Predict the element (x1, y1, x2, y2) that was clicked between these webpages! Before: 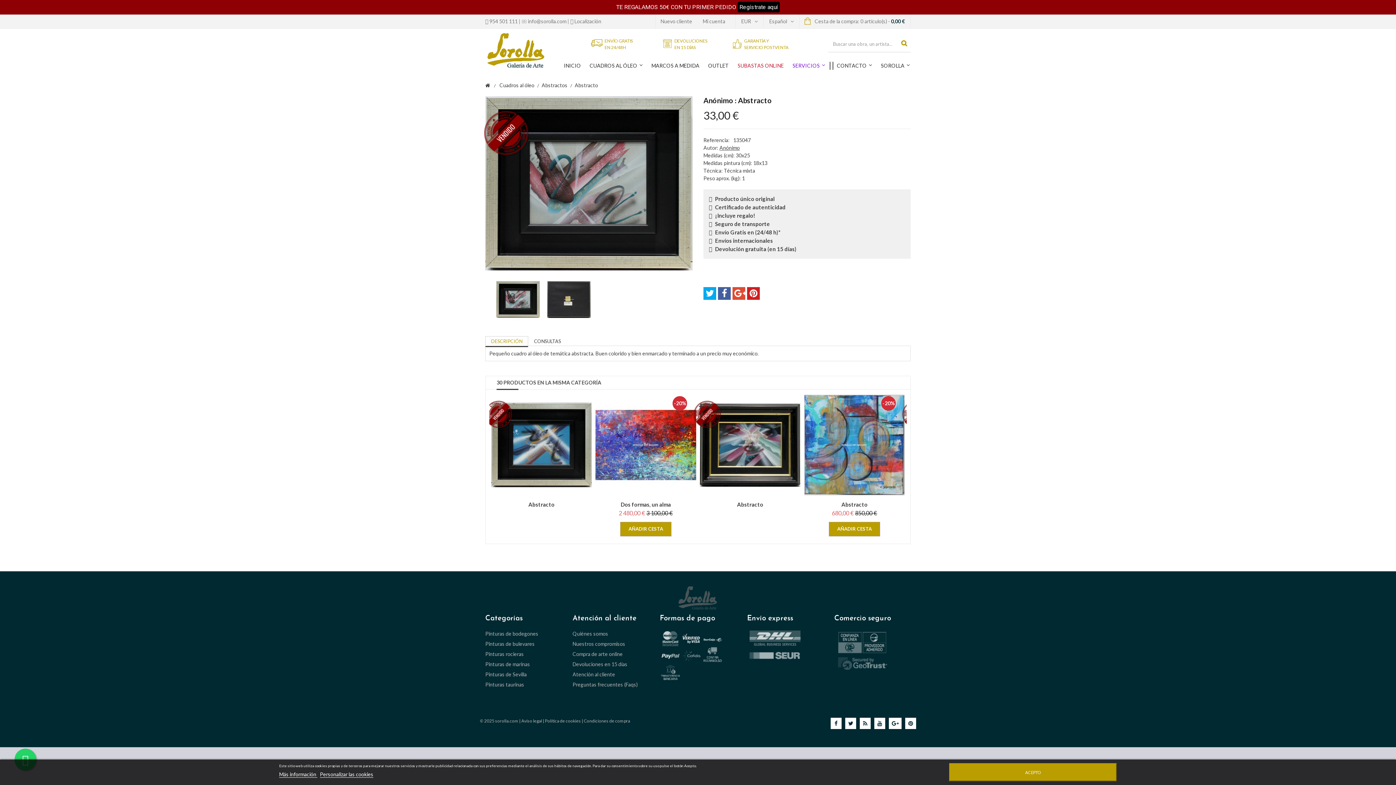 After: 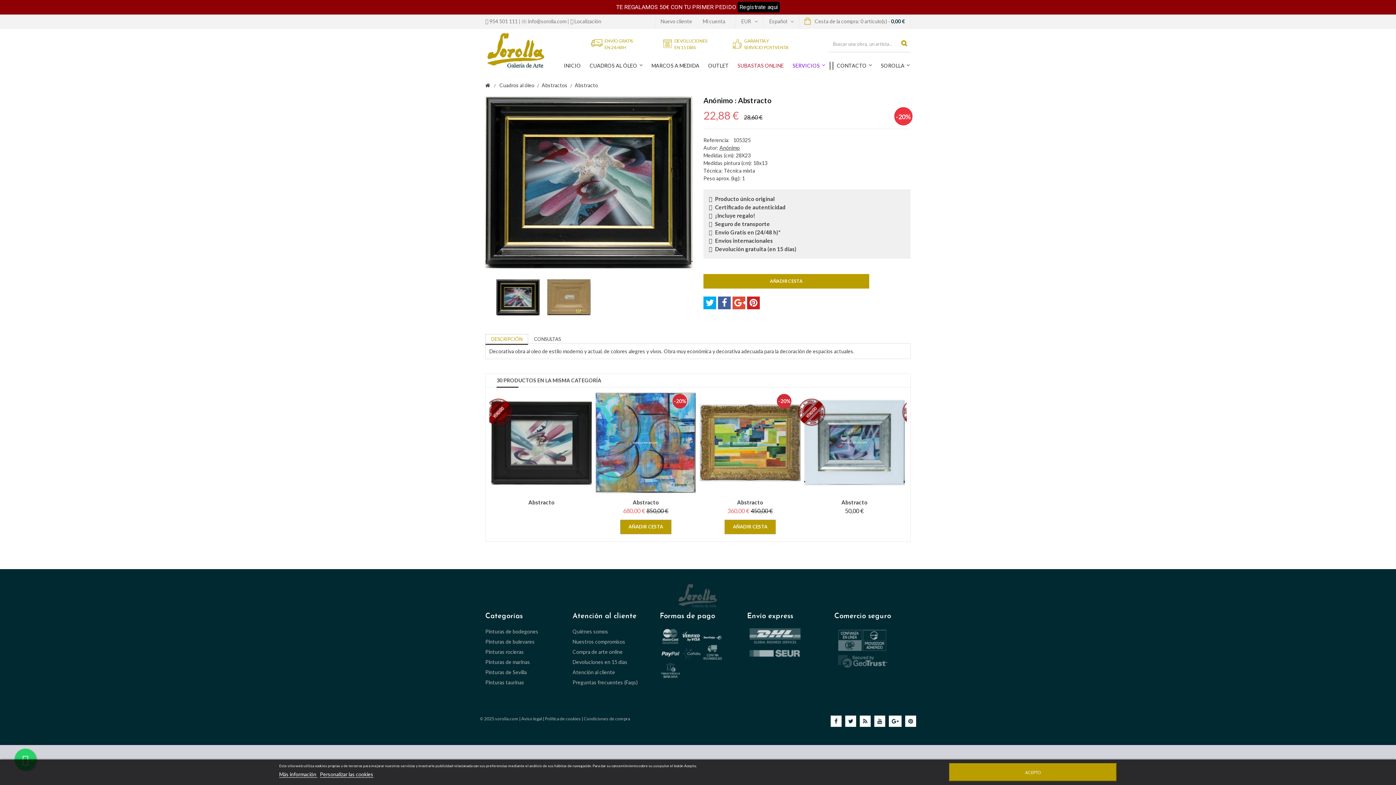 Action: bbox: (698, 393, 802, 497)